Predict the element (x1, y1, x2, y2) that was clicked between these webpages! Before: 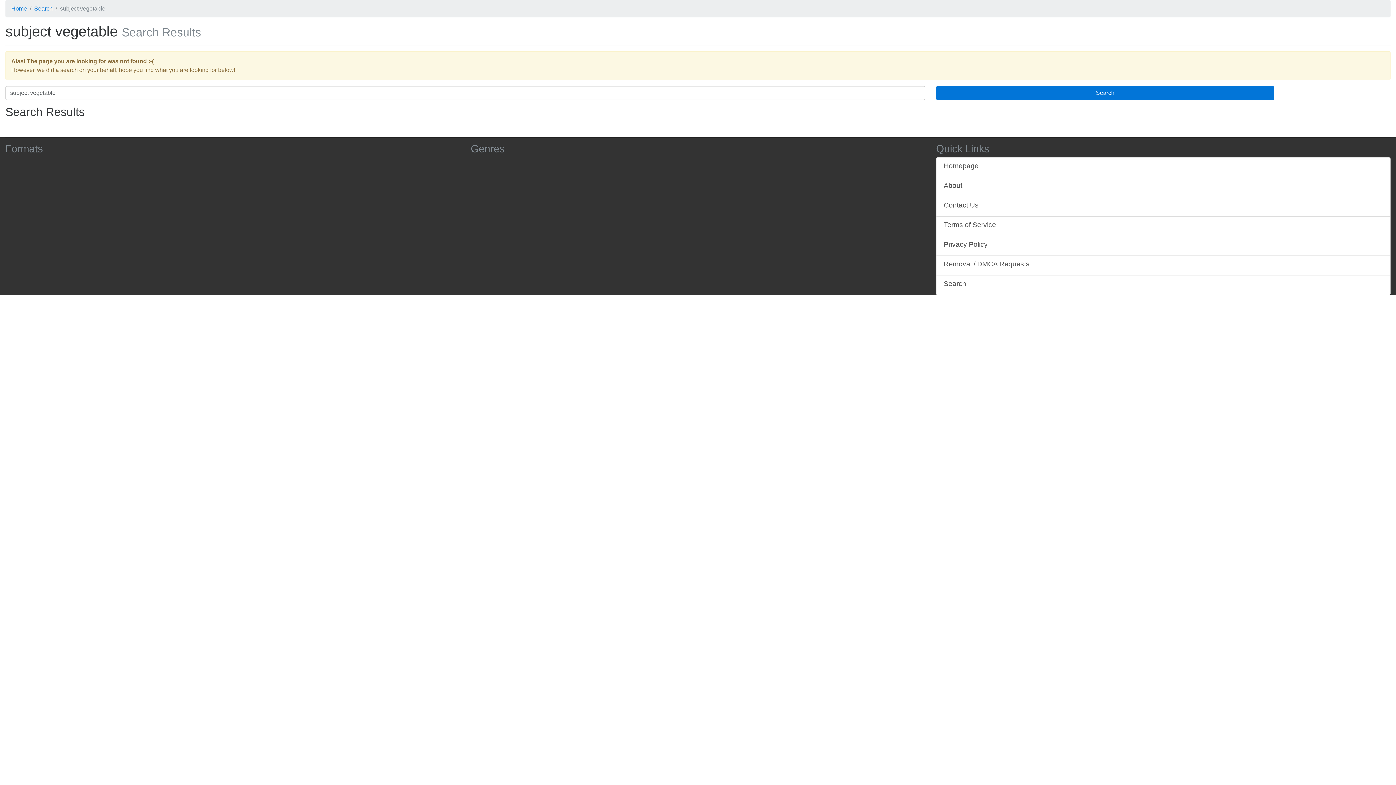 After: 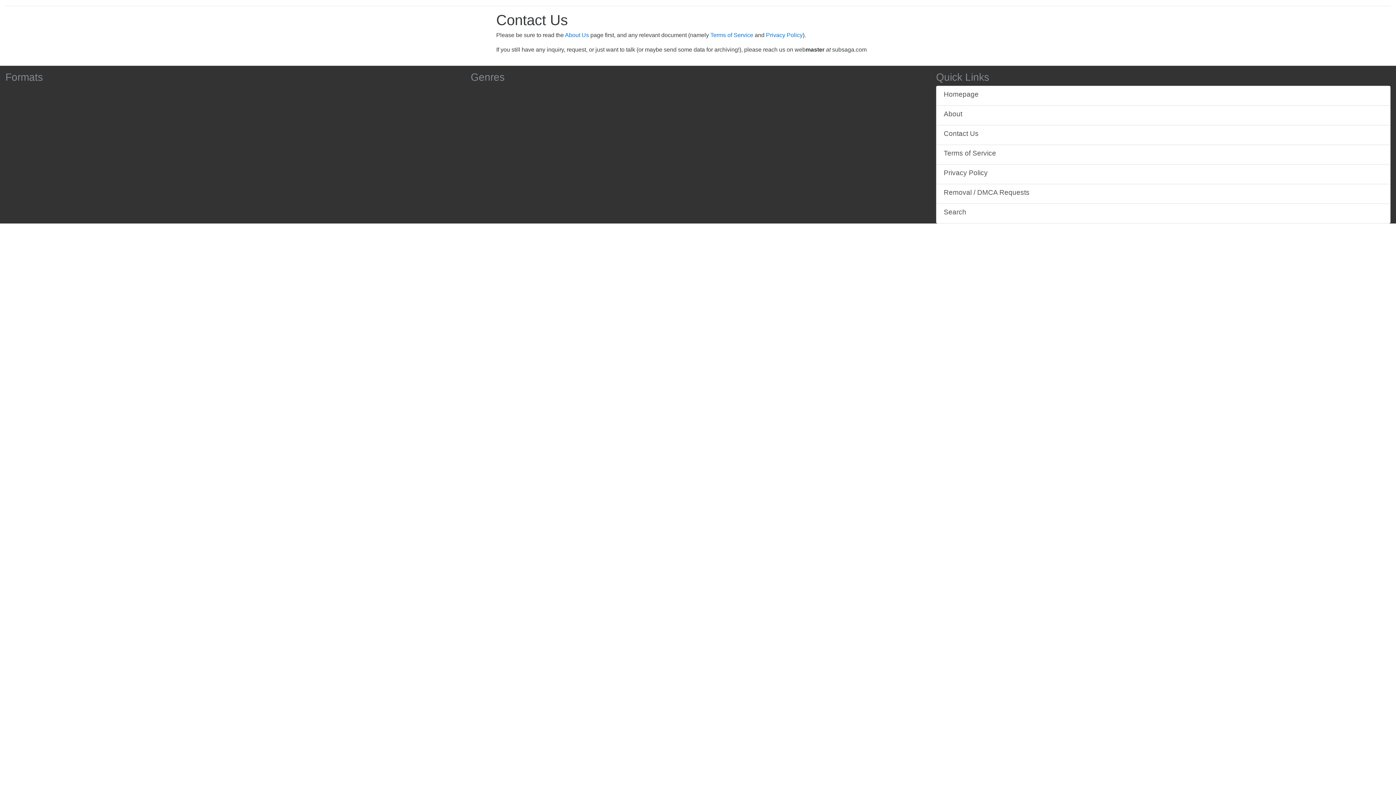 Action: label: Contact Us bbox: (936, 196, 1390, 216)